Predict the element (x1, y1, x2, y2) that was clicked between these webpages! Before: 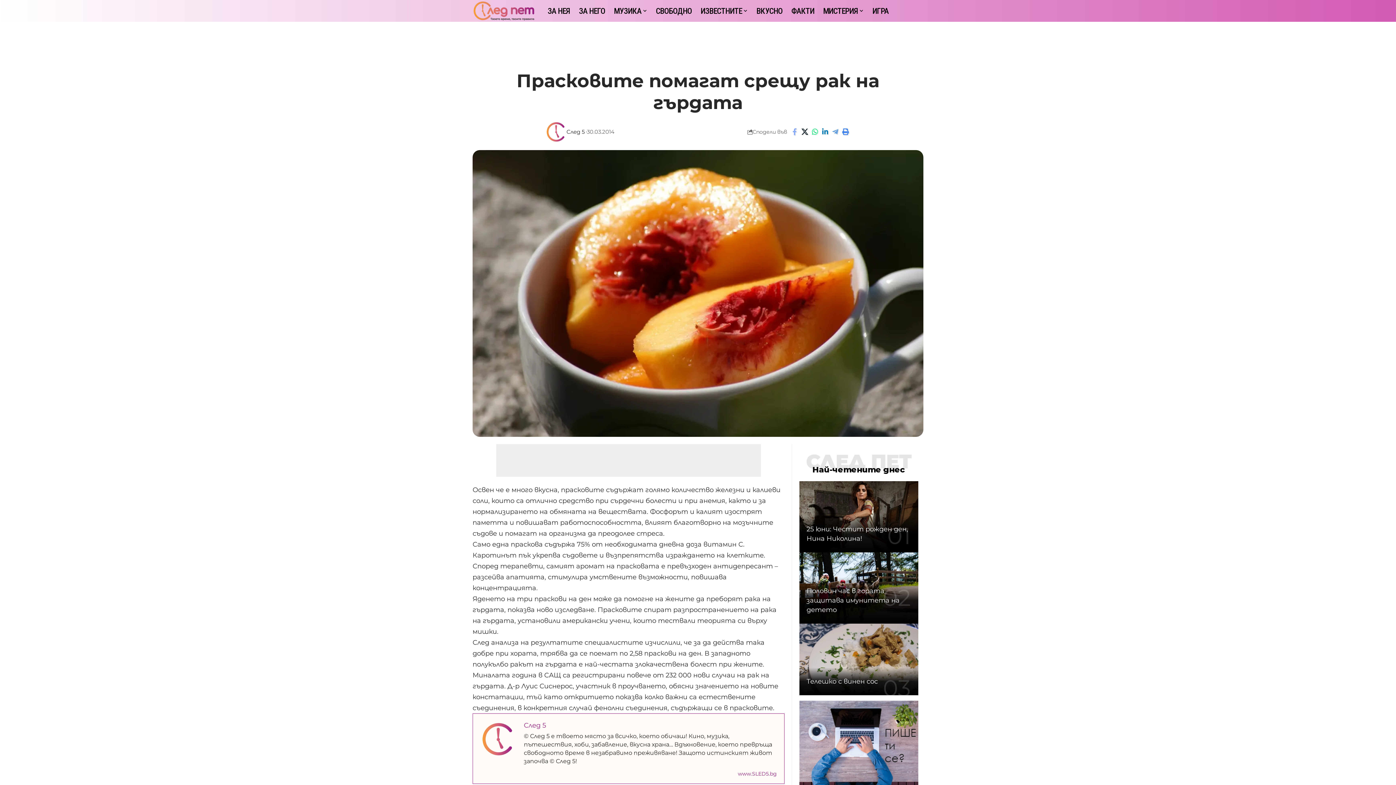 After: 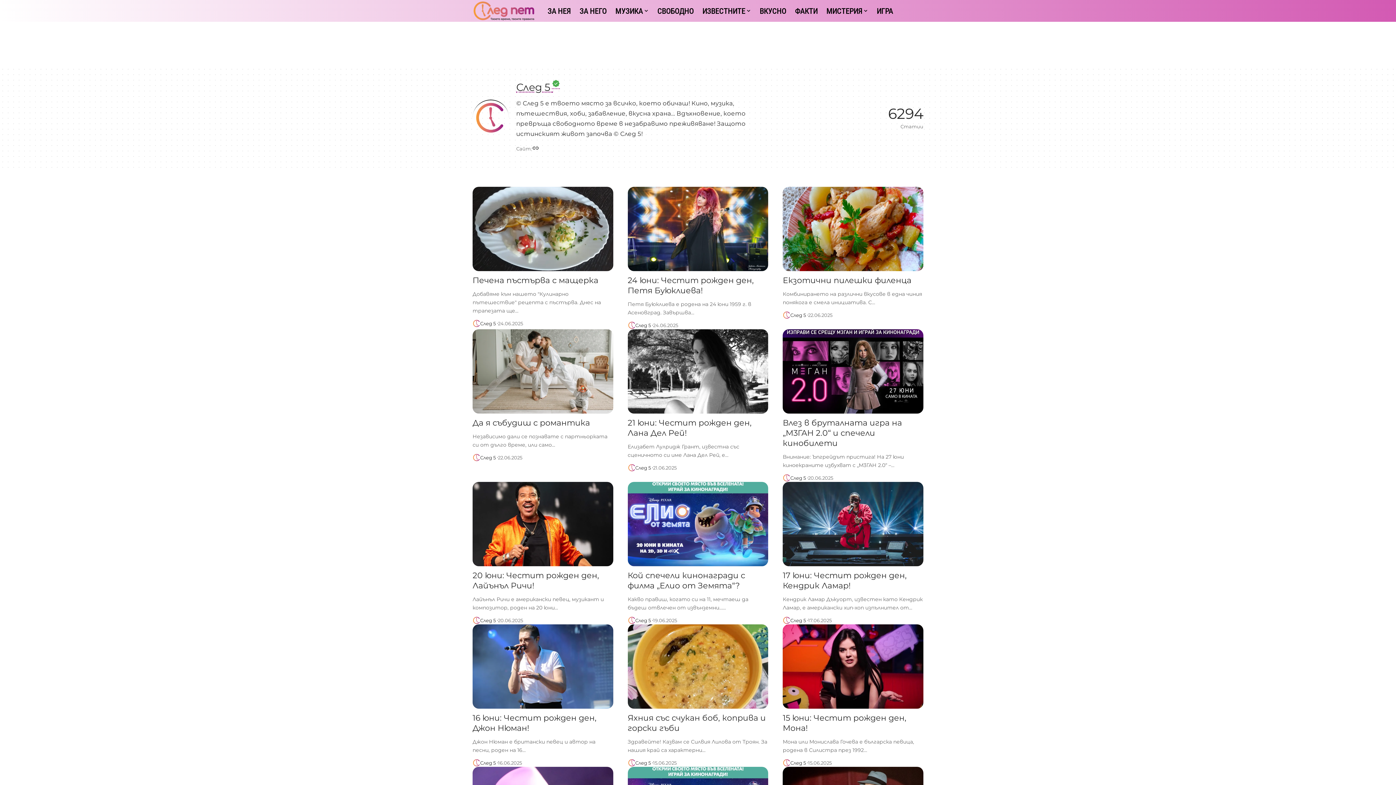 Action: label: След 5 bbox: (566, 127, 584, 136)